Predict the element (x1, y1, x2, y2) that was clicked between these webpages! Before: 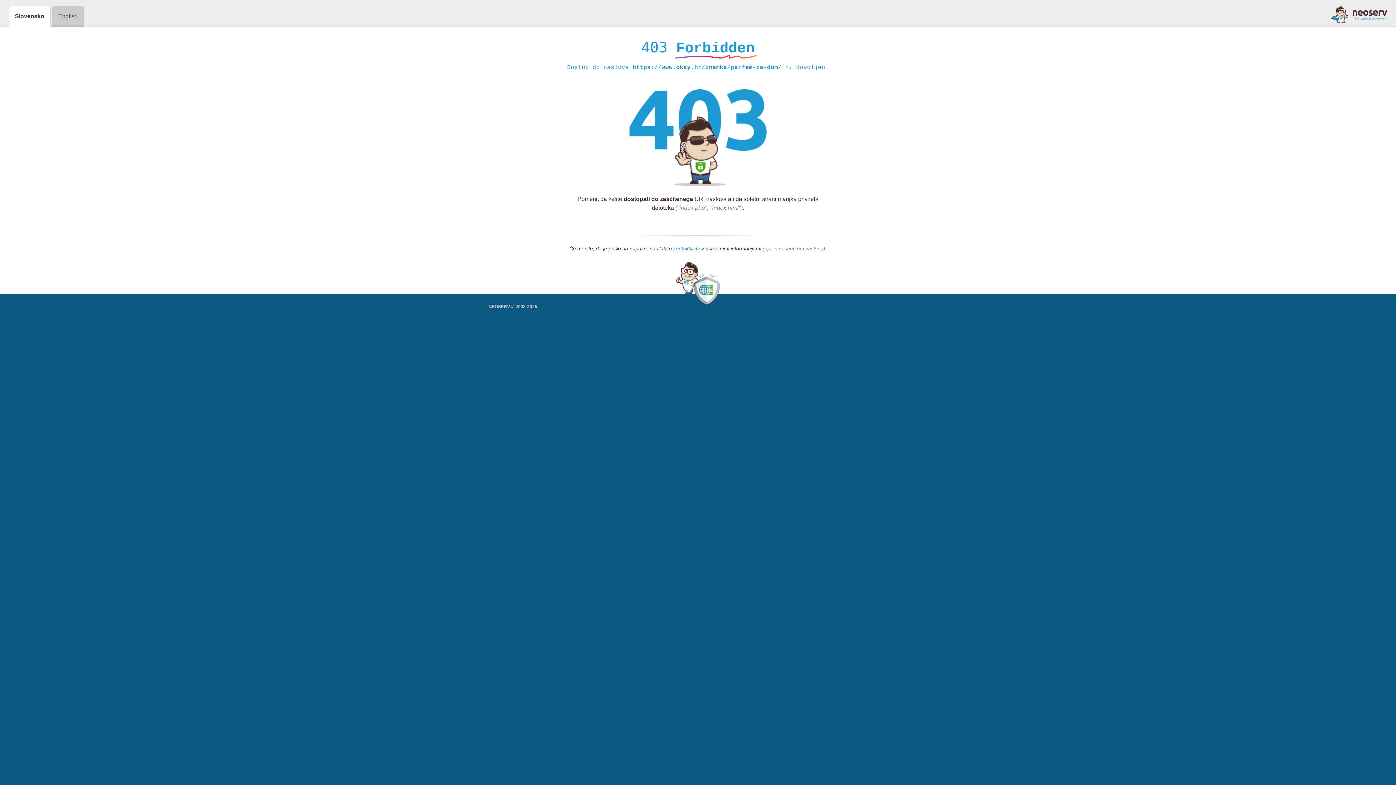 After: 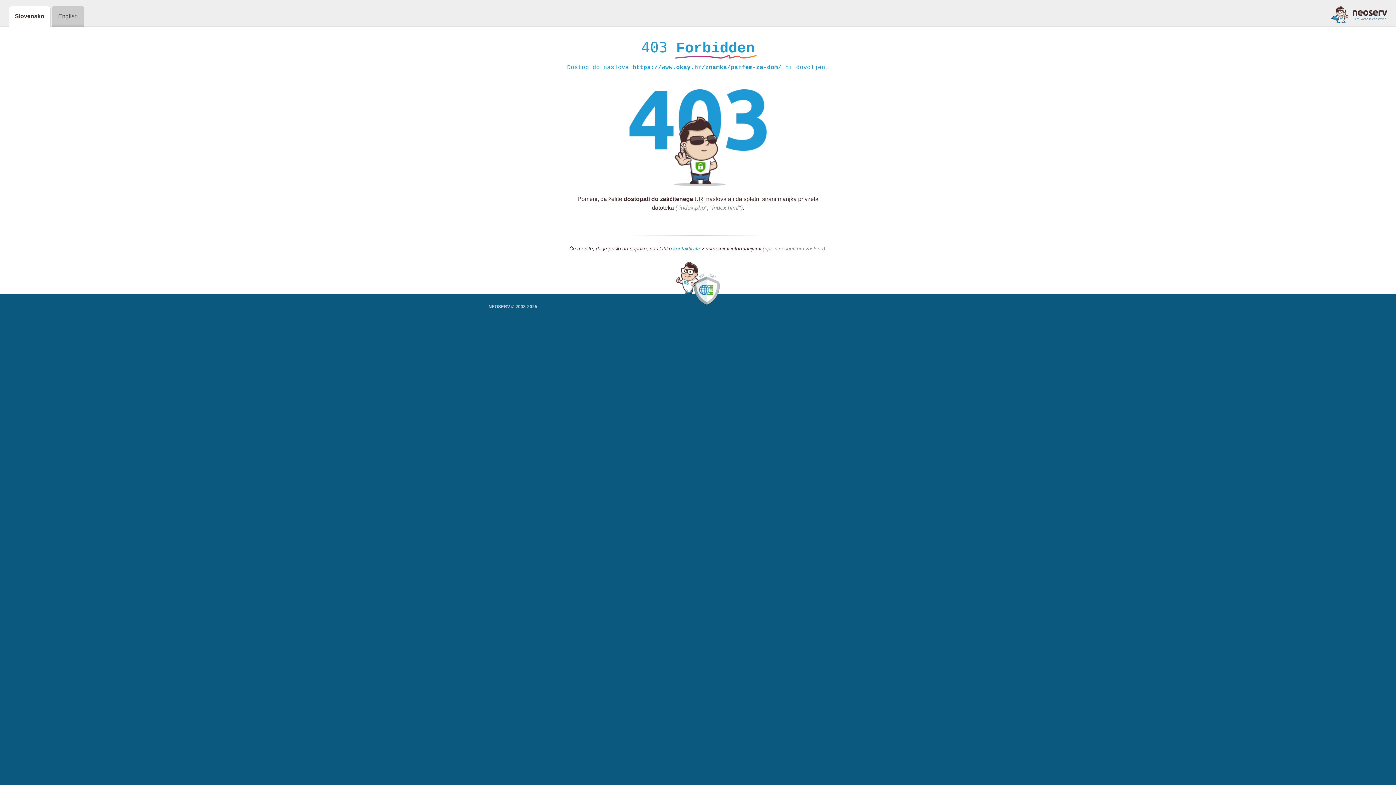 Action: bbox: (1331, 5, 1387, 23)